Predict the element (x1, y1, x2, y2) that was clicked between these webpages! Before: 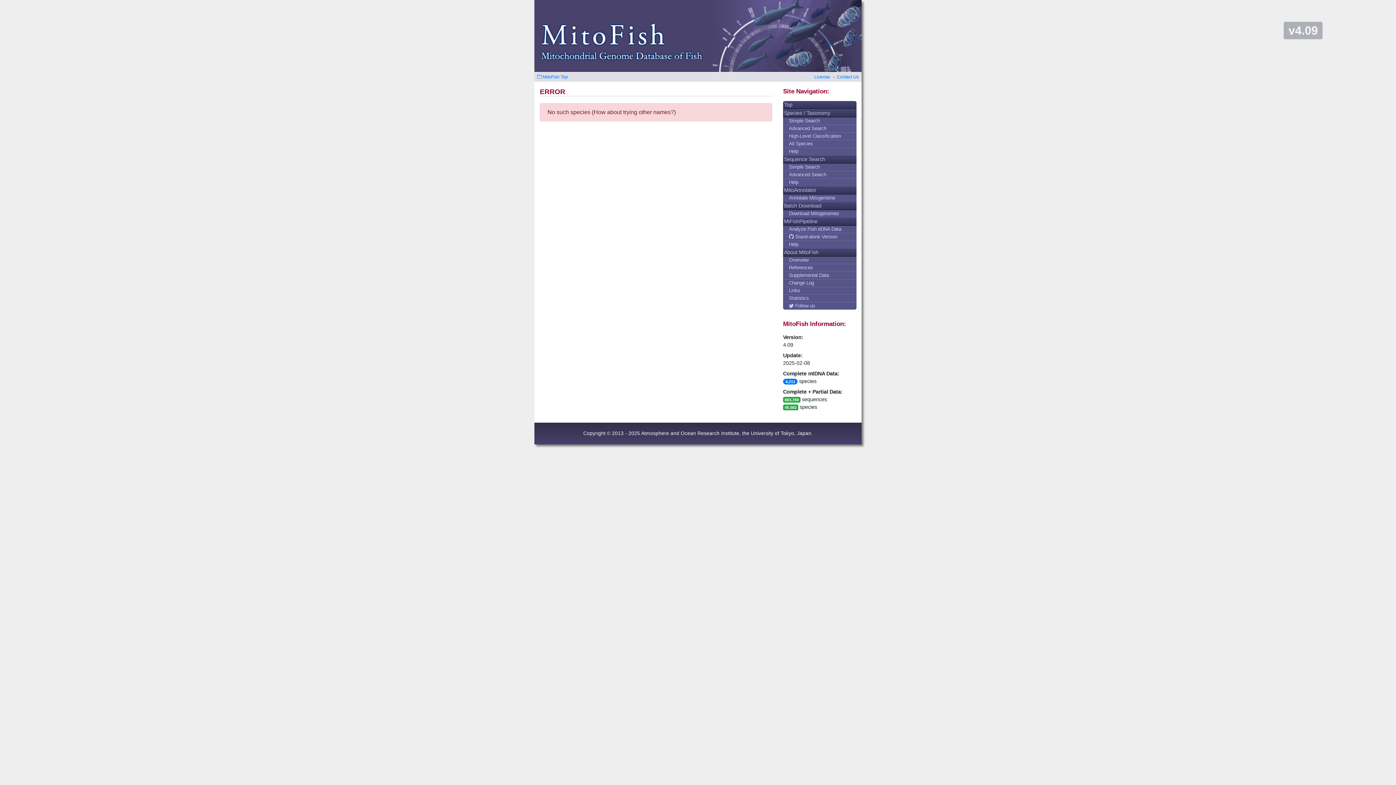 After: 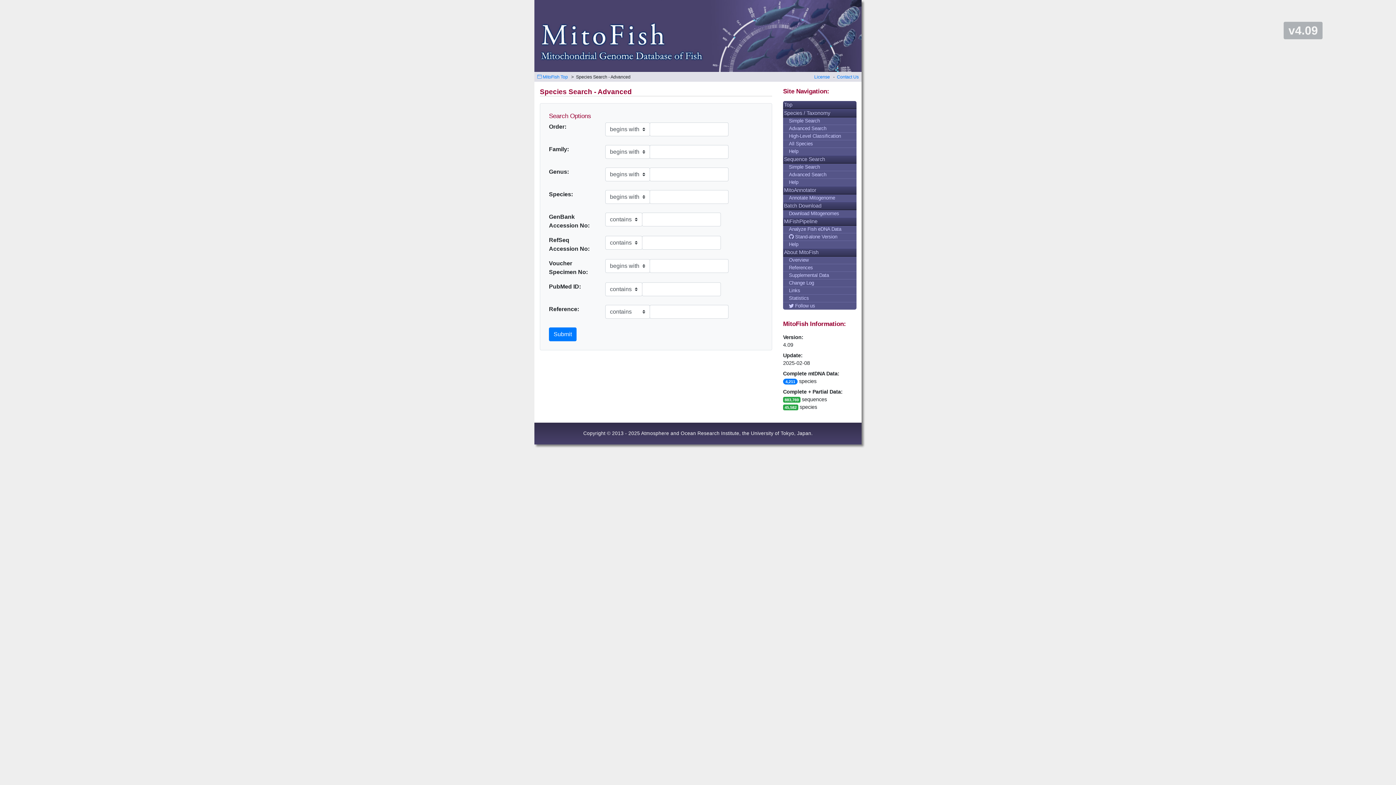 Action: label: Advanced Search bbox: (783, 125, 856, 132)